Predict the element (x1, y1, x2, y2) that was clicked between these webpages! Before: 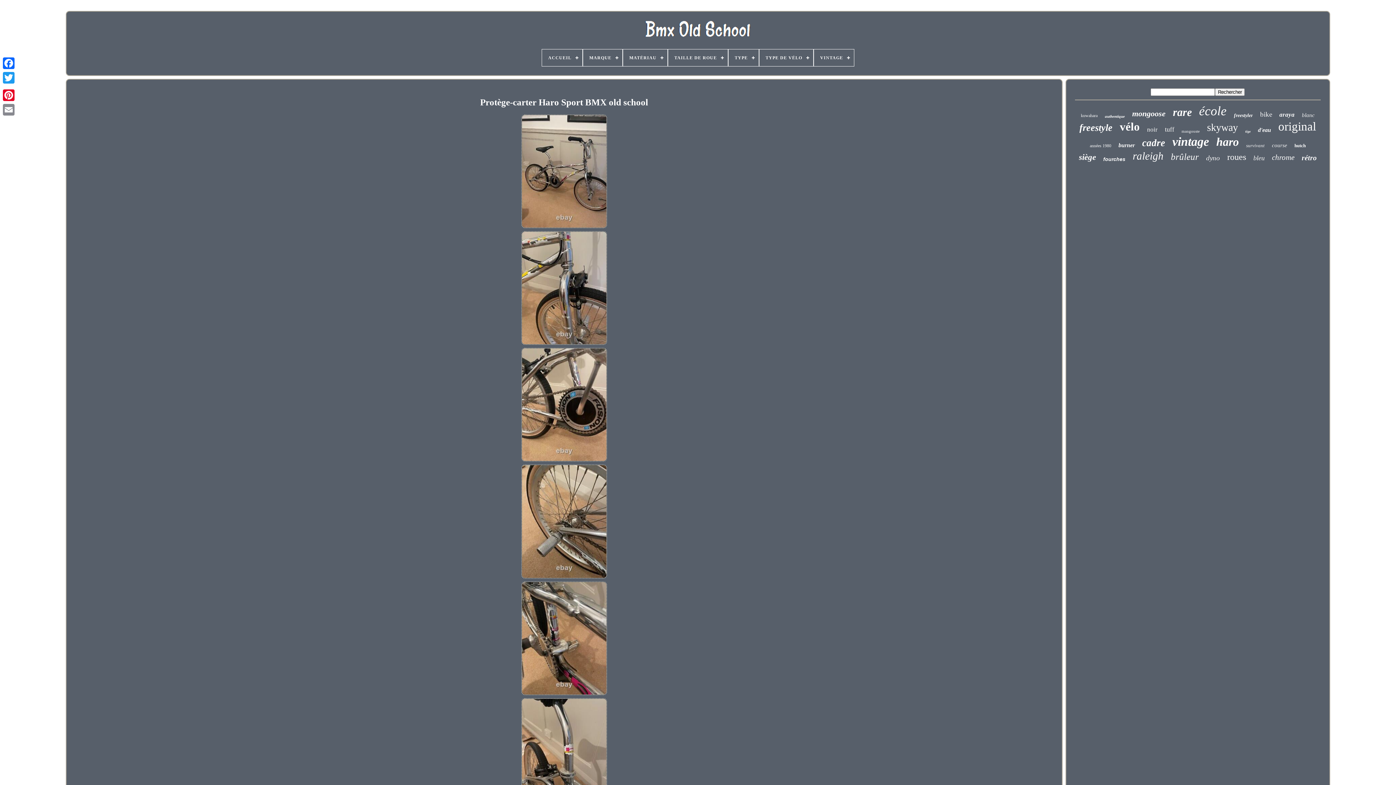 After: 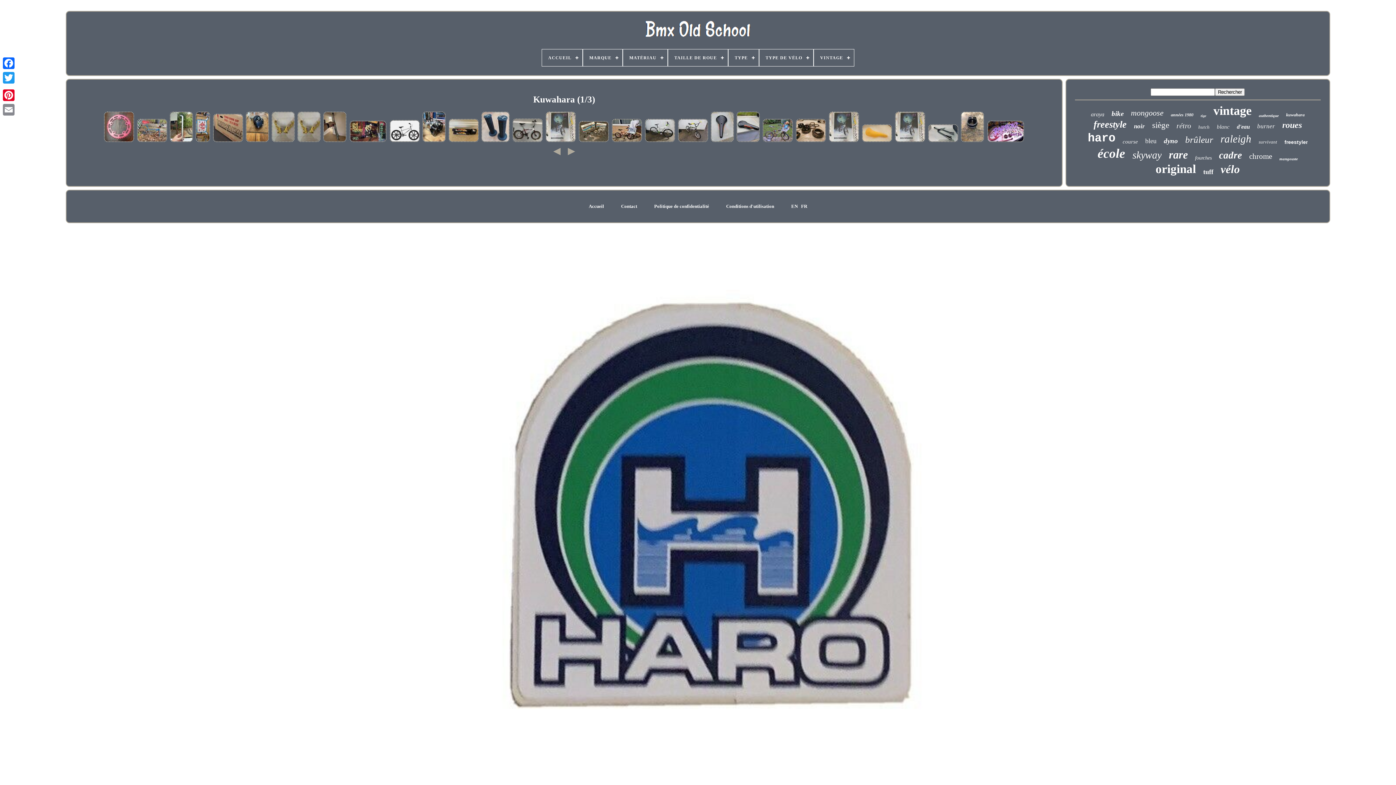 Action: bbox: (1081, 113, 1097, 118) label: kuwahara